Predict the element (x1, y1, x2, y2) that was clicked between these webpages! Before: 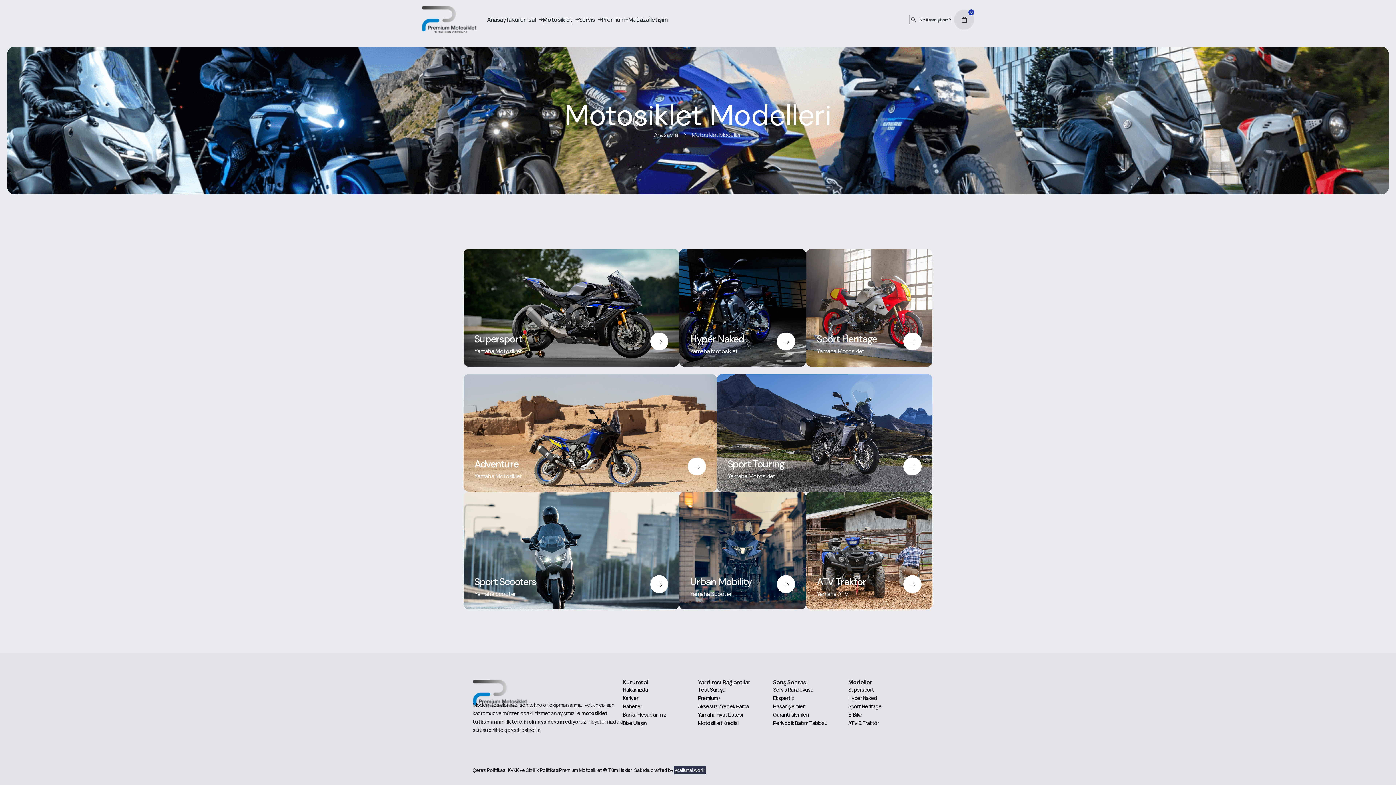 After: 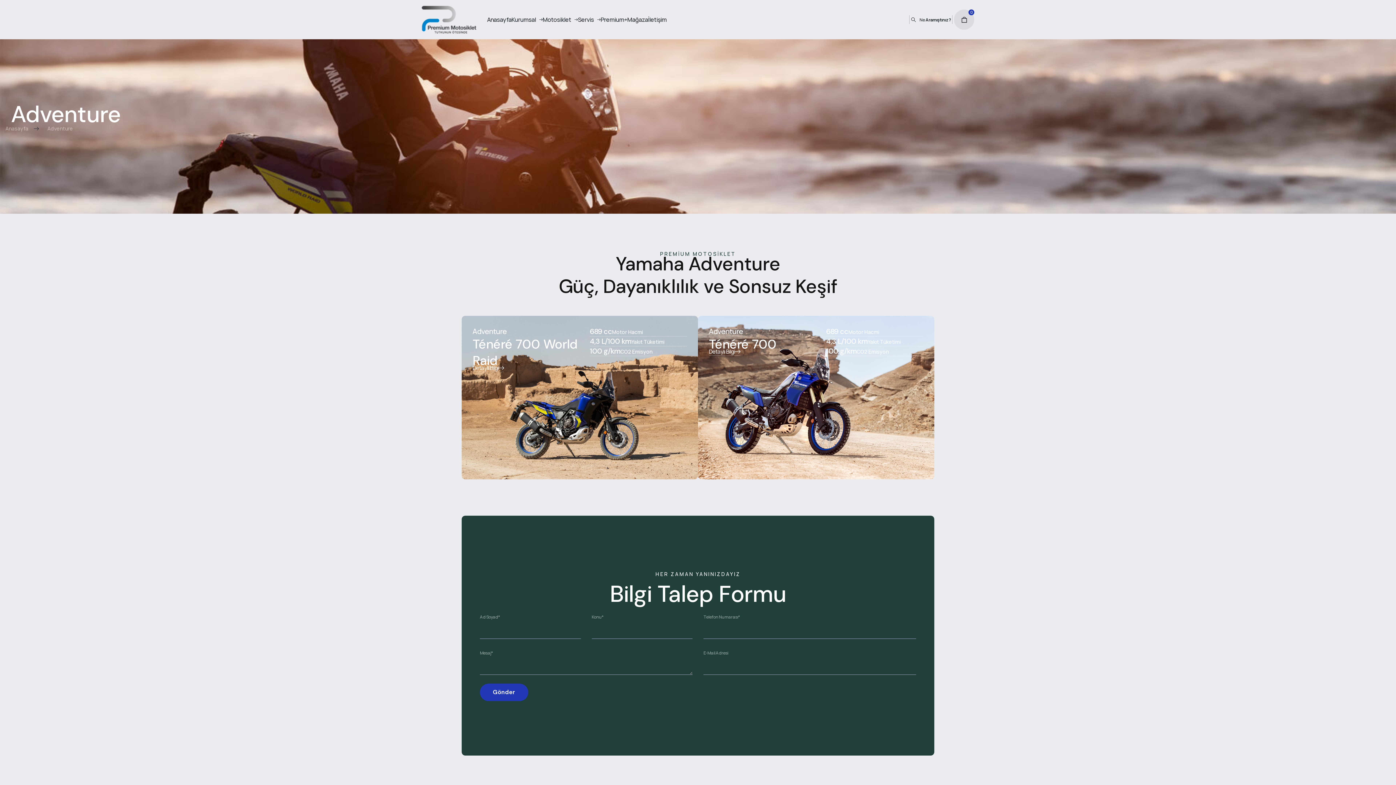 Action: bbox: (688, 457, 706, 475)